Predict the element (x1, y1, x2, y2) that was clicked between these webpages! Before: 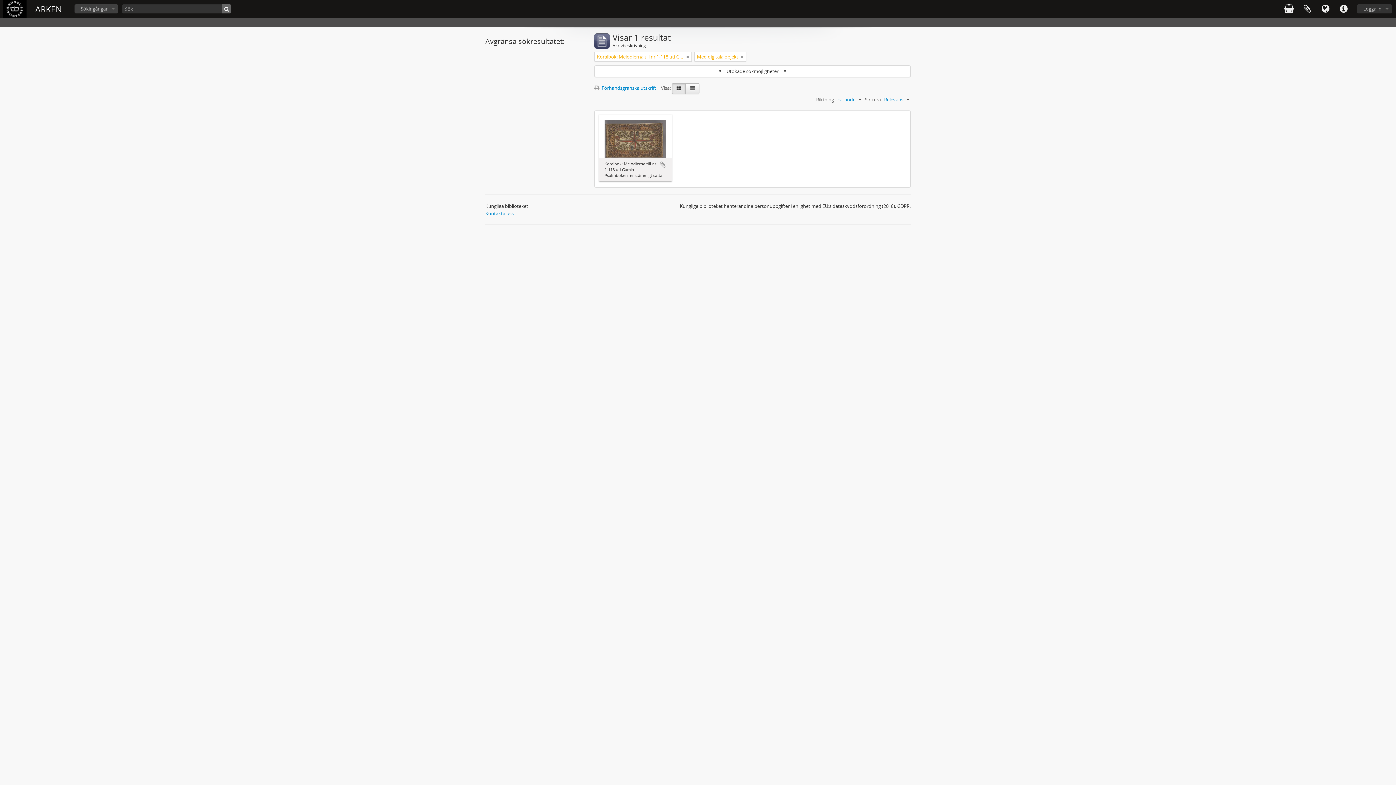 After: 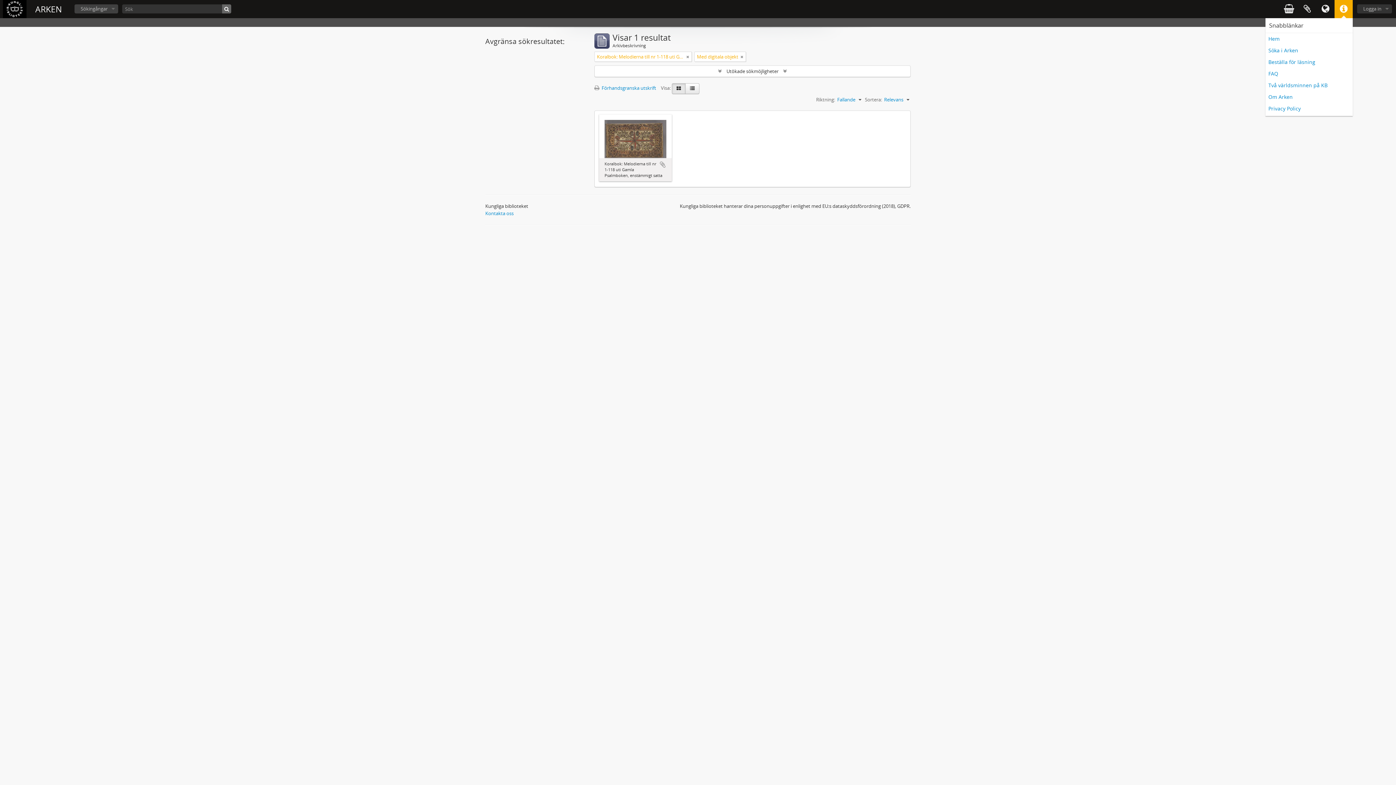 Action: bbox: (1334, 0, 1353, 18) label: Snabblänkar